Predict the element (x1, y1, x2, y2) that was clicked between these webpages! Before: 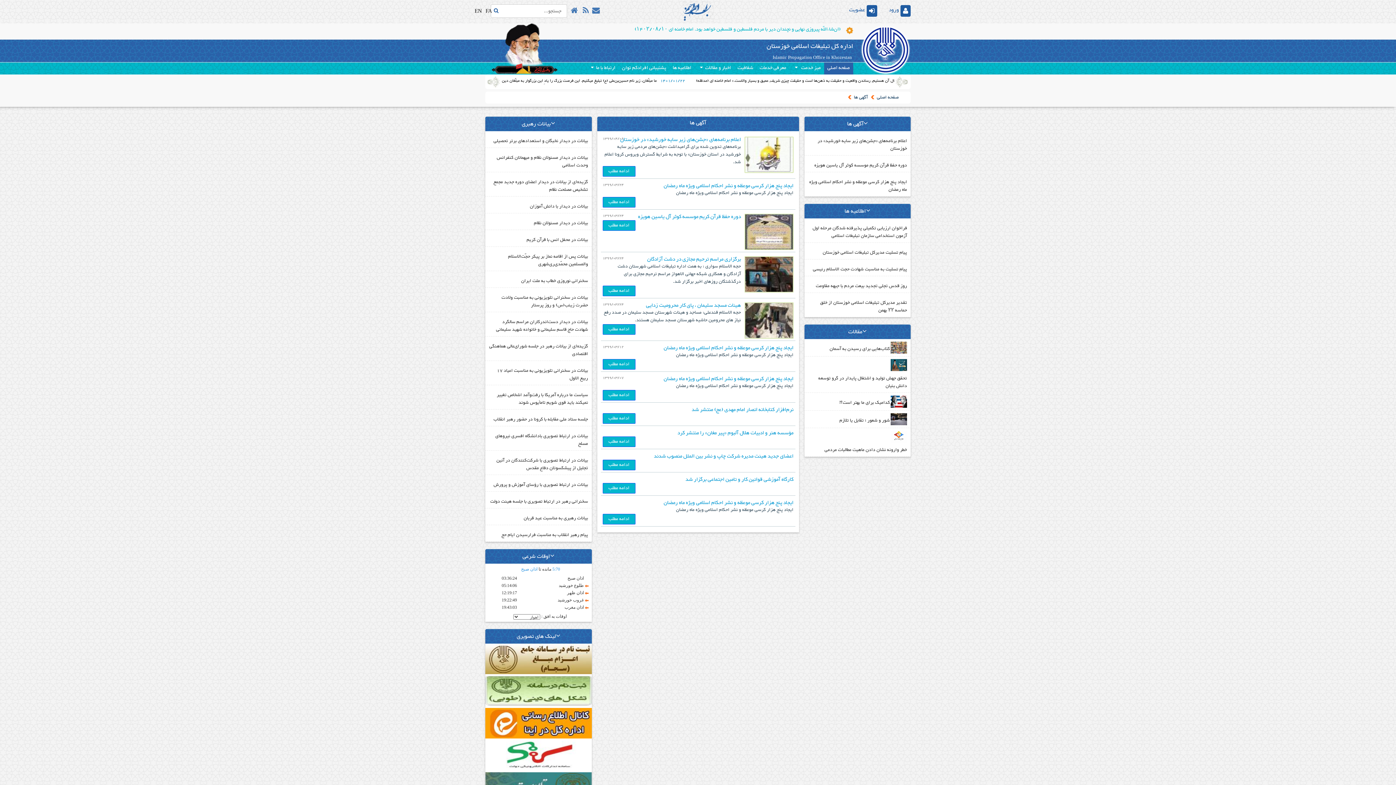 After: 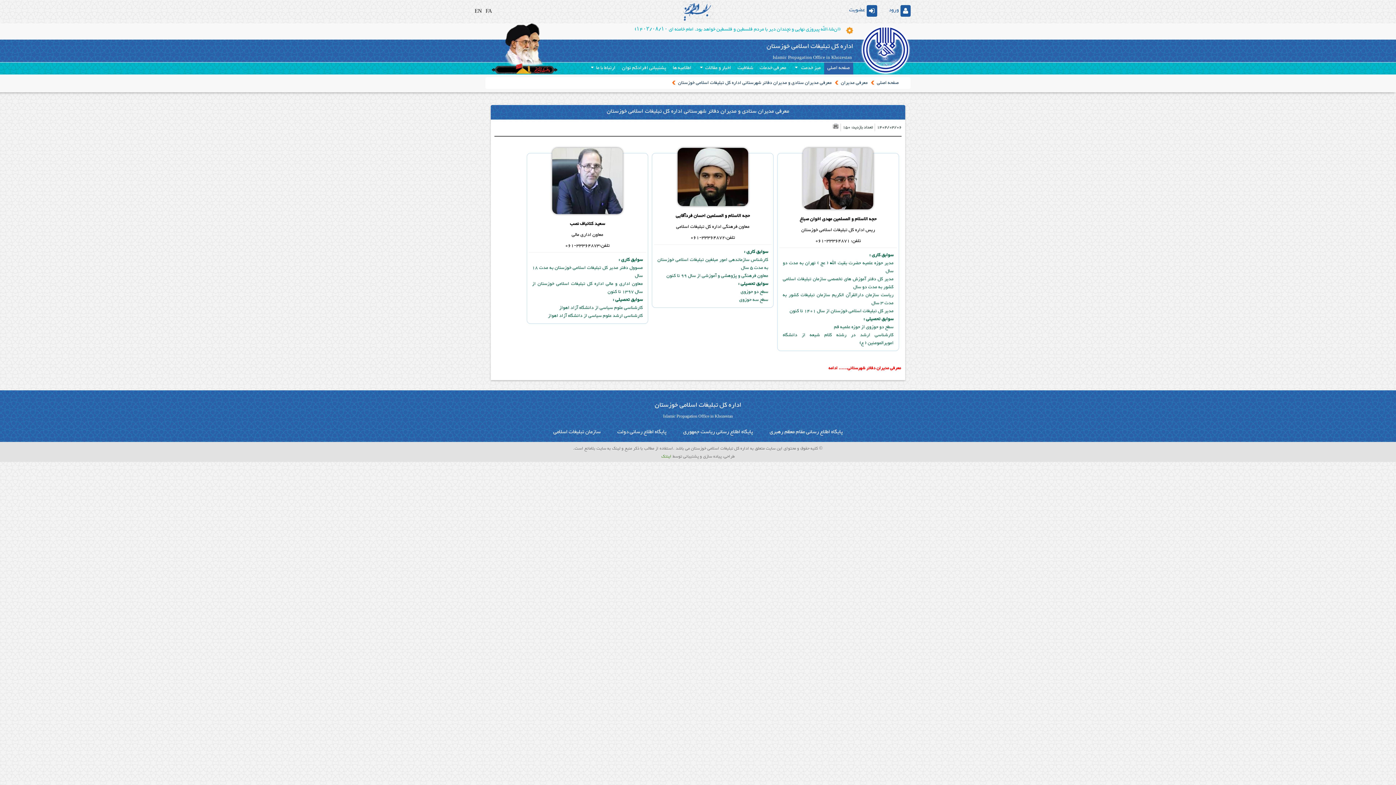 Action: bbox: (580, 71, 619, 71) label: معرفی مدیران